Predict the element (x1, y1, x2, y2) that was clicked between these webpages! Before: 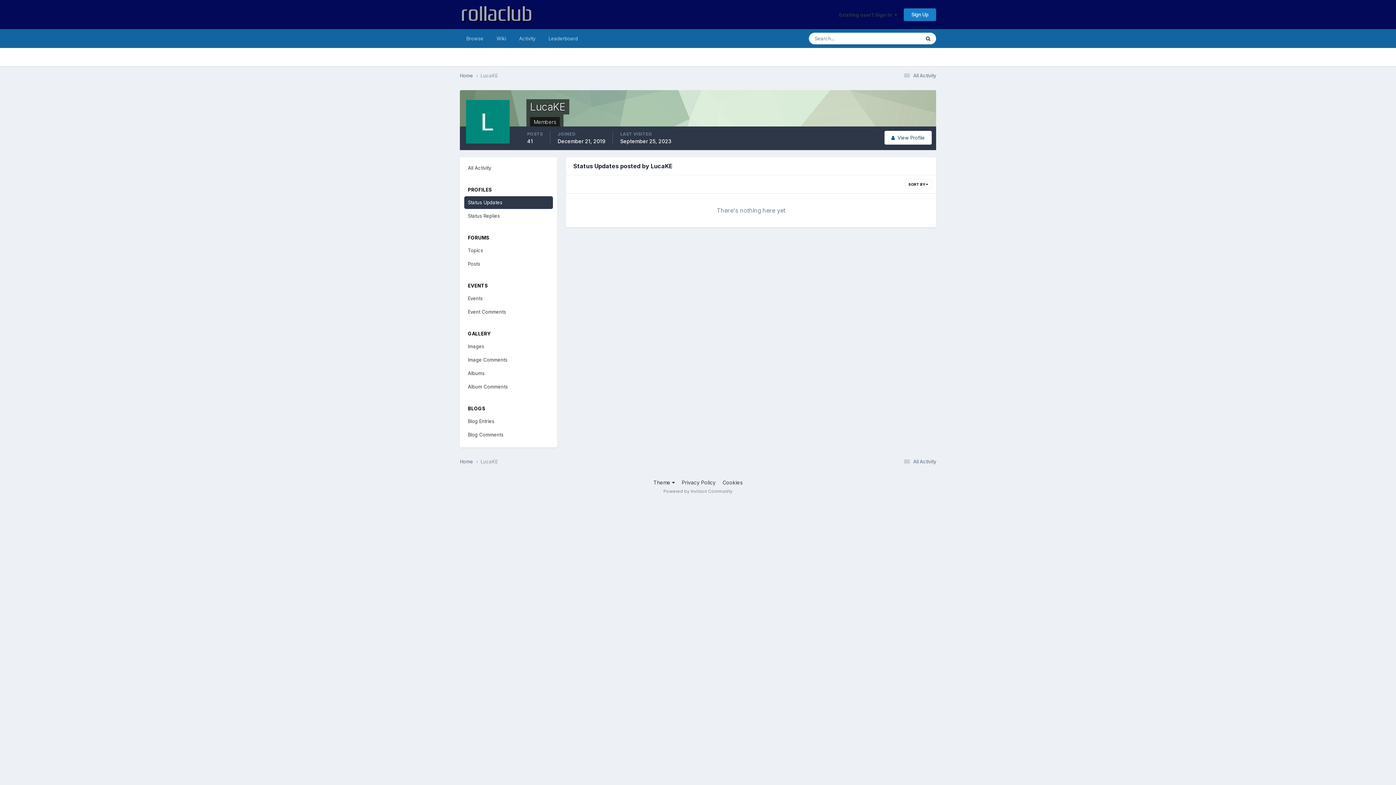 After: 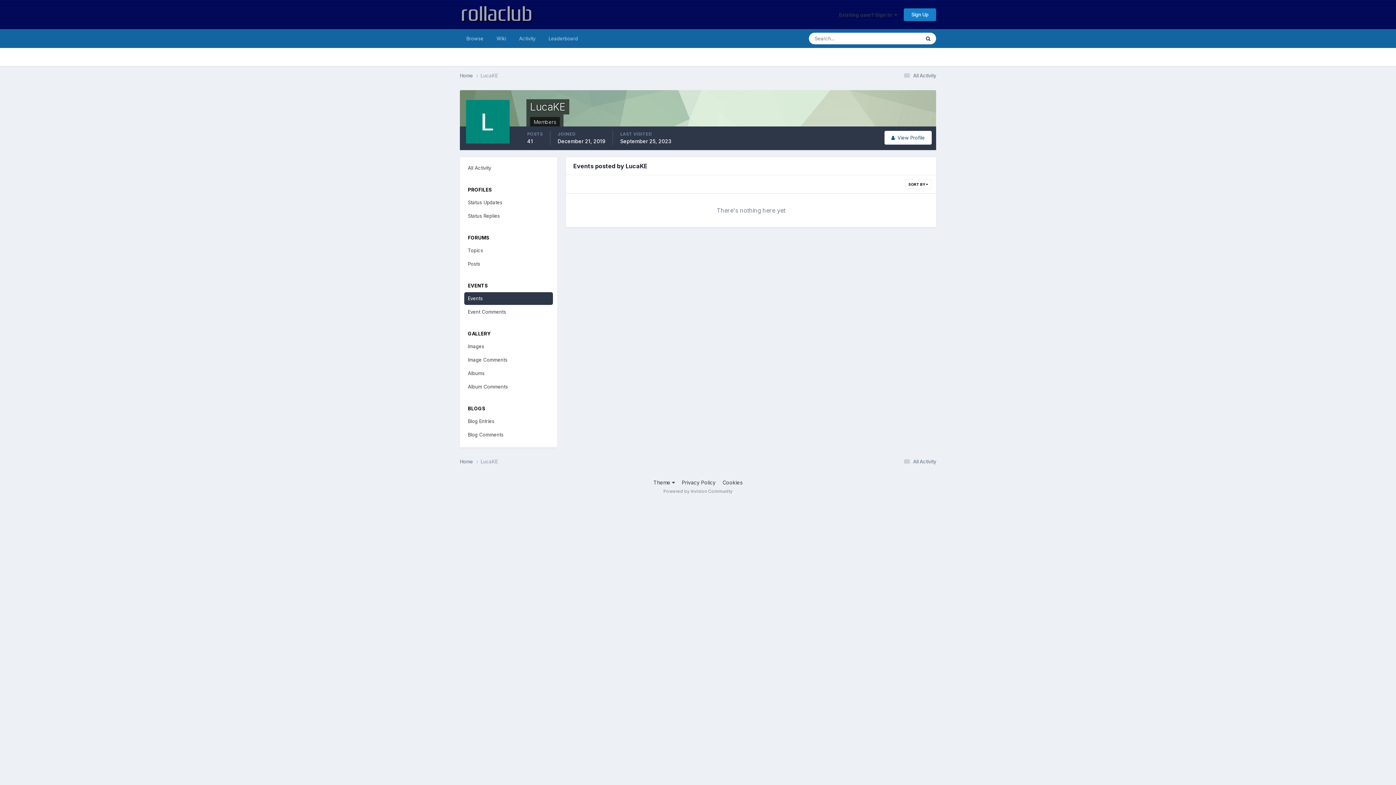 Action: label: Events bbox: (464, 292, 553, 305)